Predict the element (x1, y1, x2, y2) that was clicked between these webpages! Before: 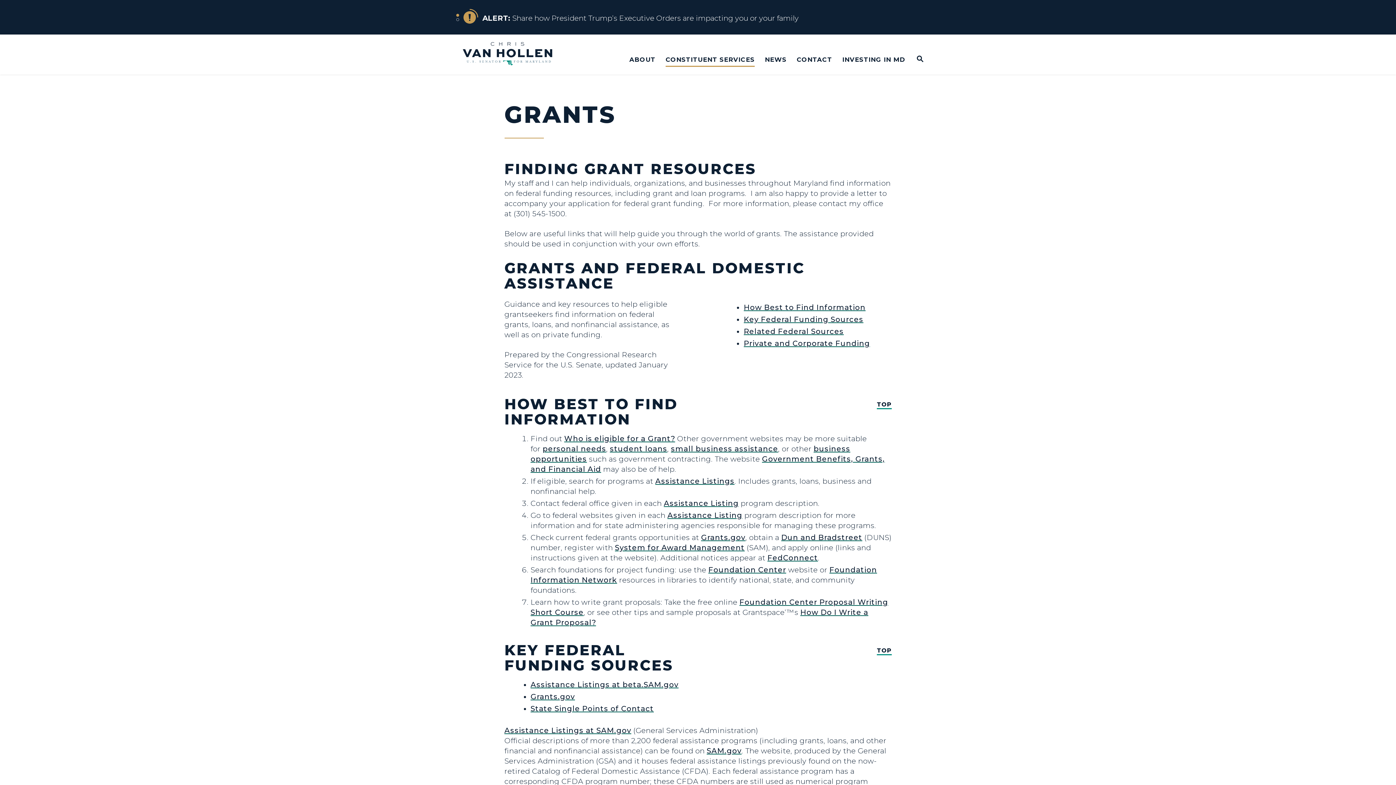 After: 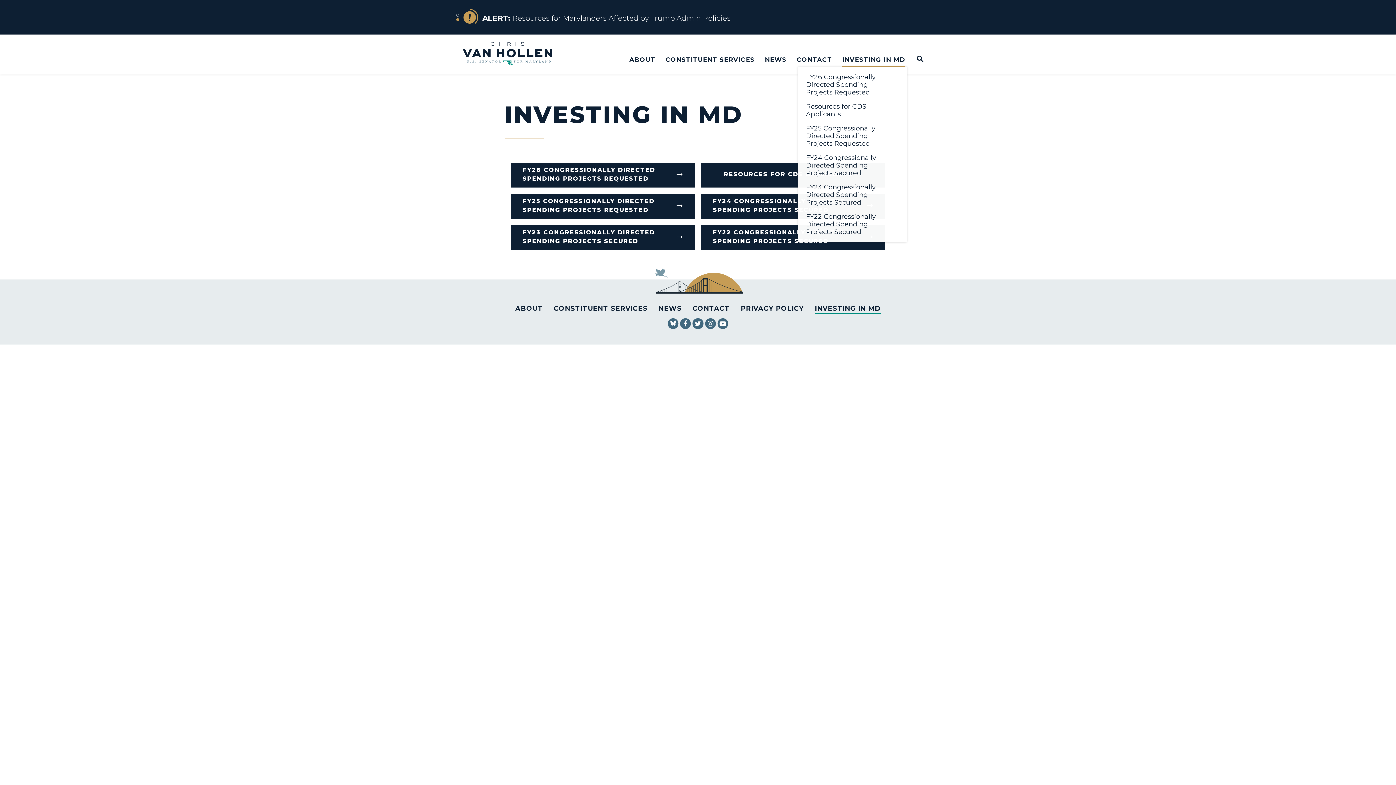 Action: label: INVESTING IN MD bbox: (842, 52, 905, 66)